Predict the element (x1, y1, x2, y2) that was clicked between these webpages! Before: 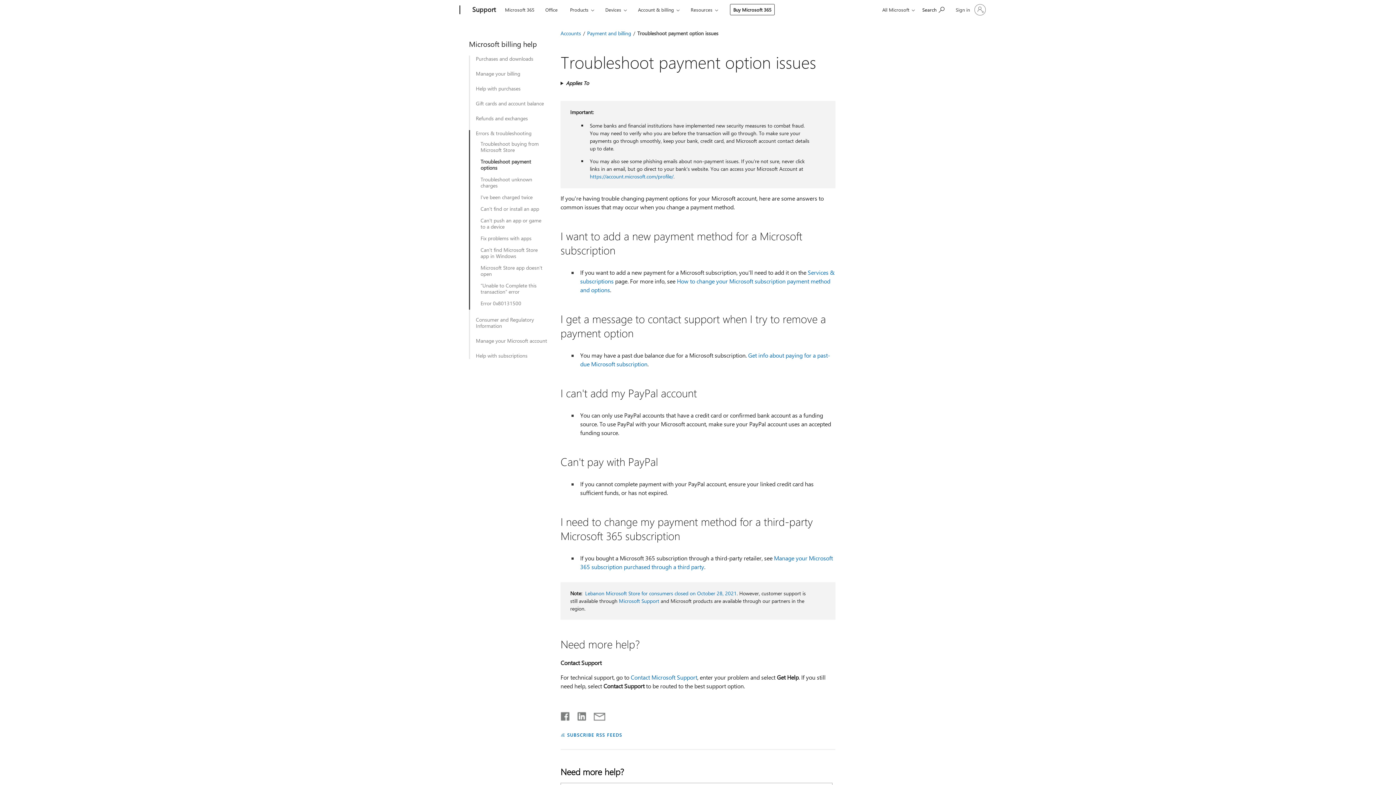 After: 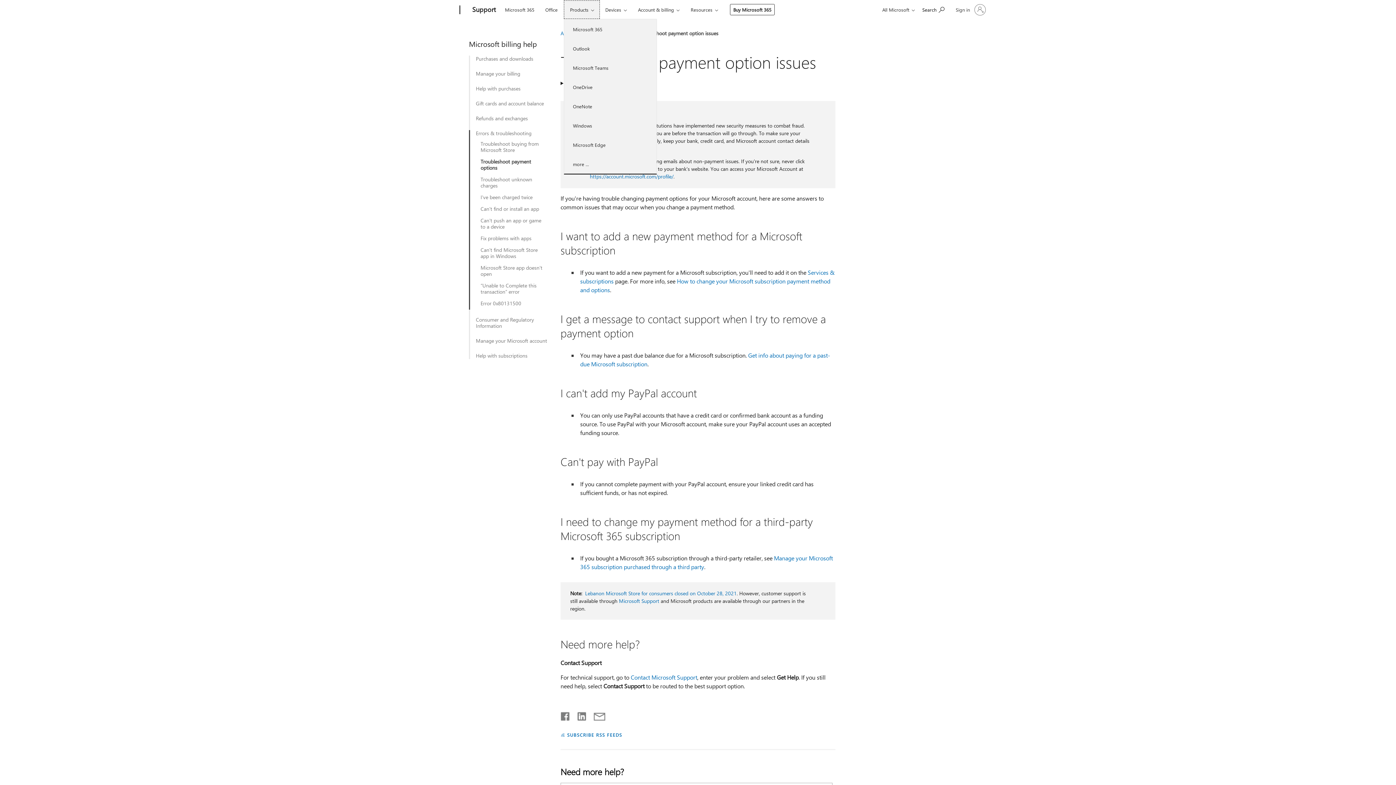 Action: bbox: (564, 0, 600, 18) label: Products